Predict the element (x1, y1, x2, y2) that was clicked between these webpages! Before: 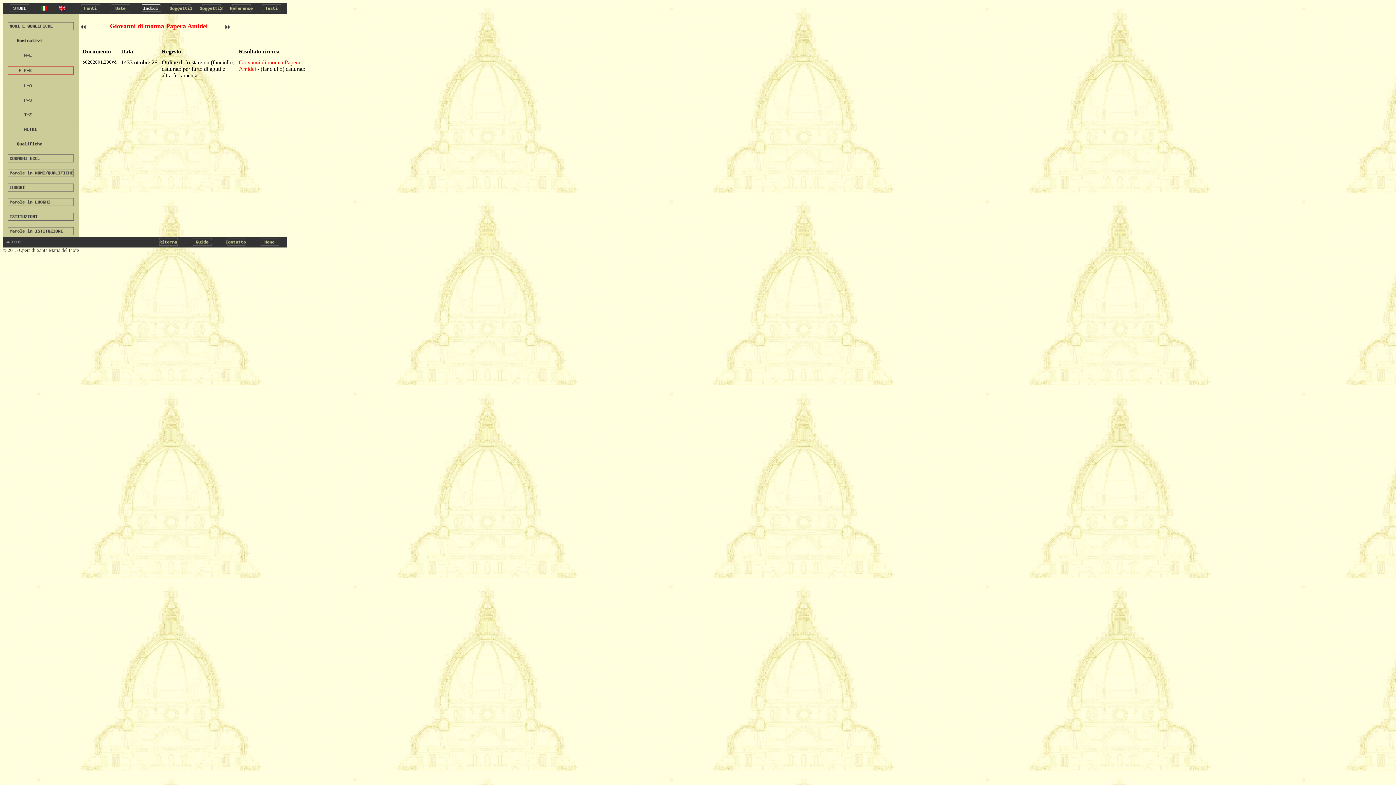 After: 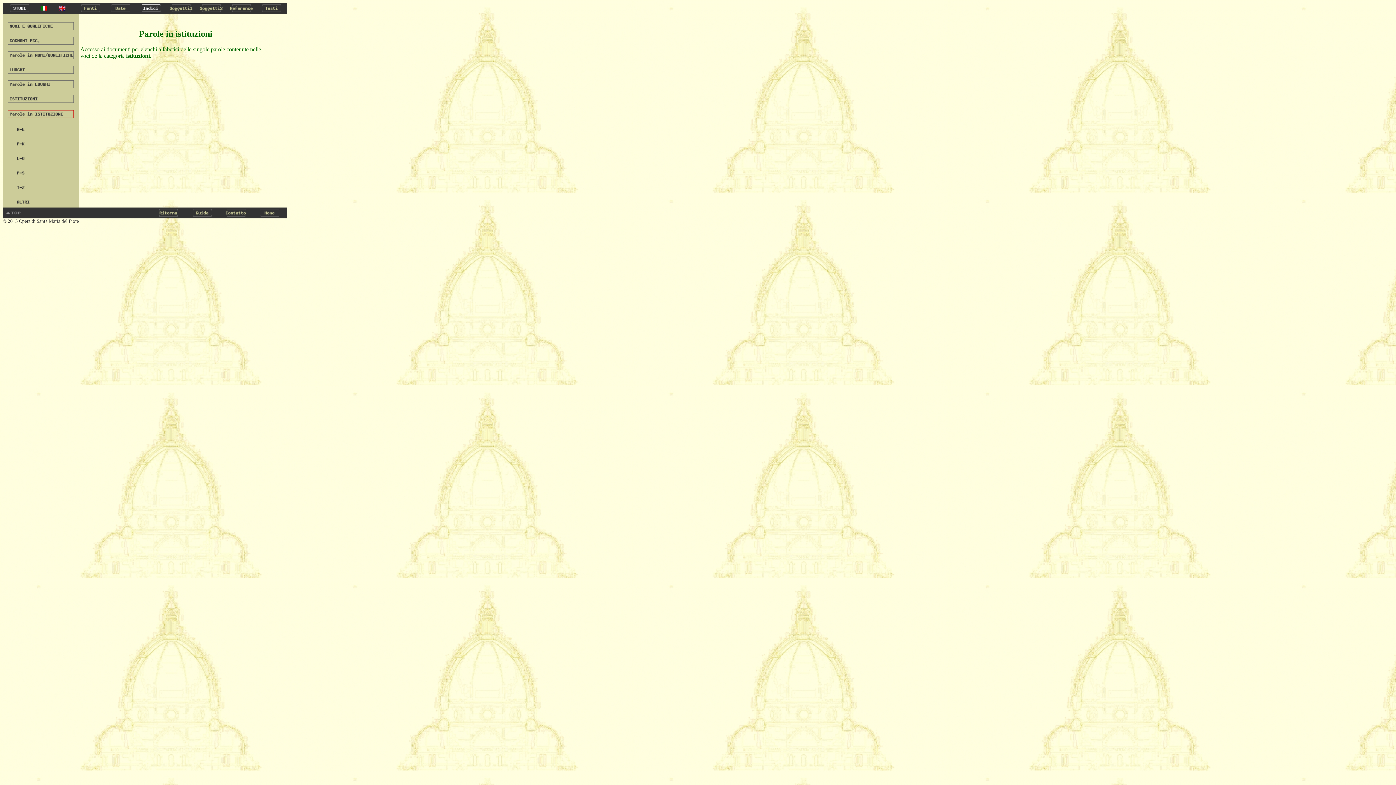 Action: bbox: (7, 230, 73, 236) label: 
